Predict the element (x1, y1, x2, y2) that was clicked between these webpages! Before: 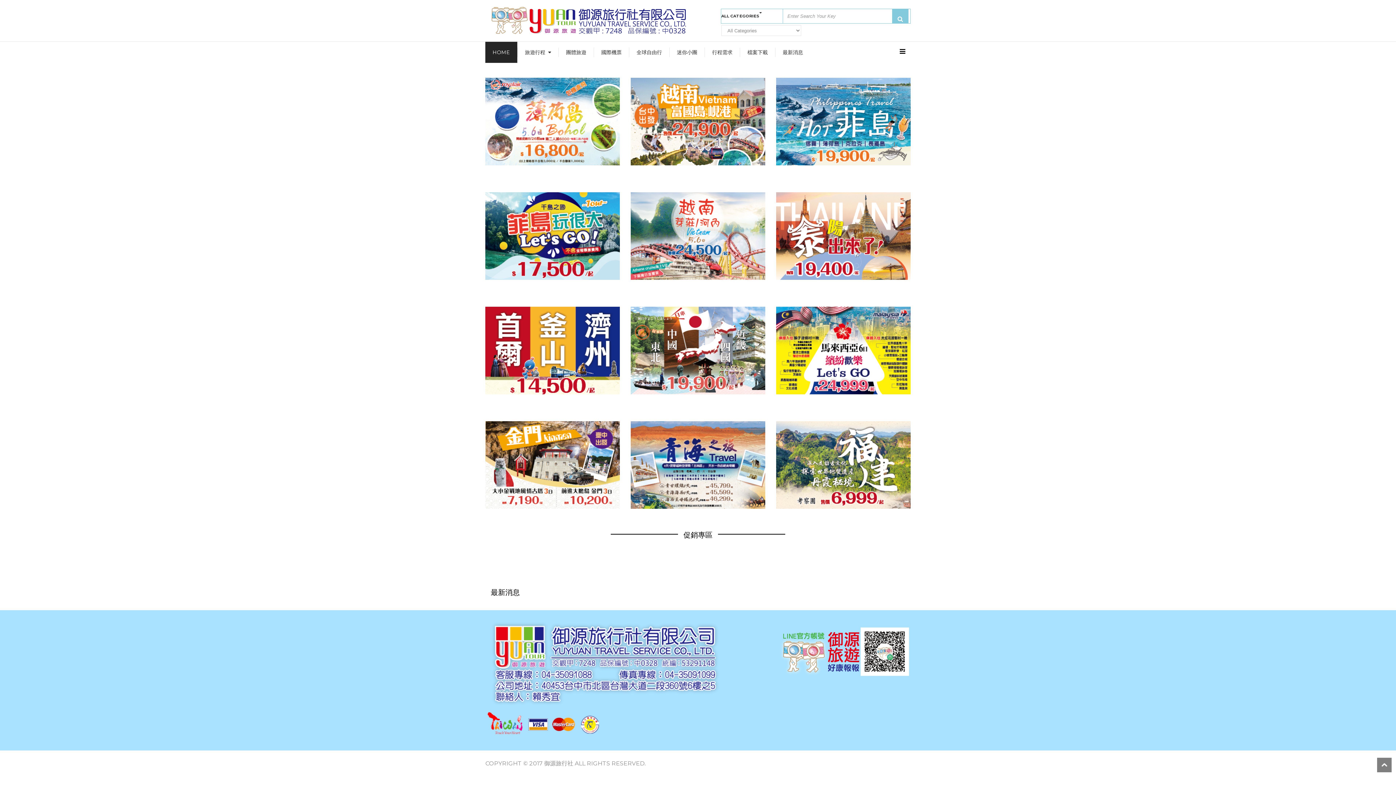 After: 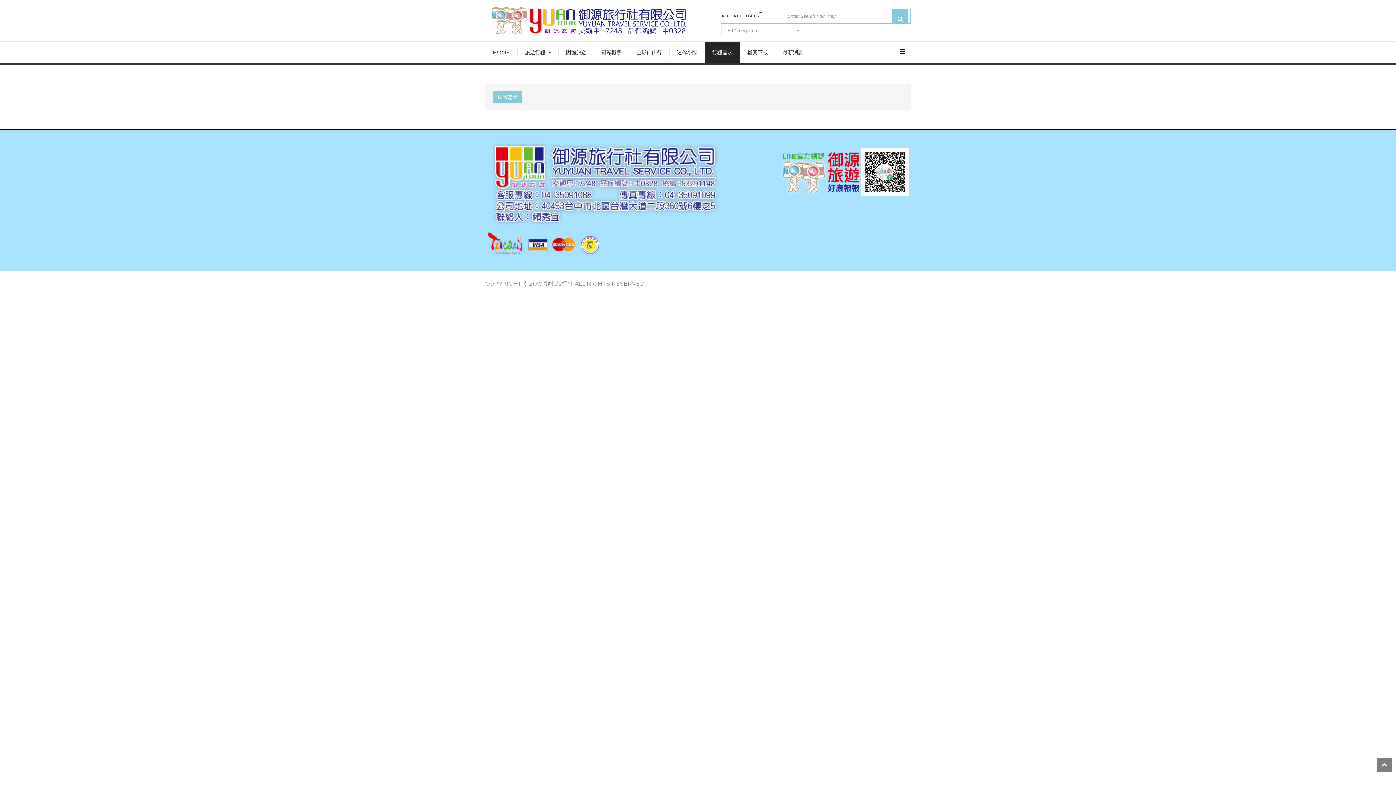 Action: bbox: (704, 47, 740, 57) label: 行程需求